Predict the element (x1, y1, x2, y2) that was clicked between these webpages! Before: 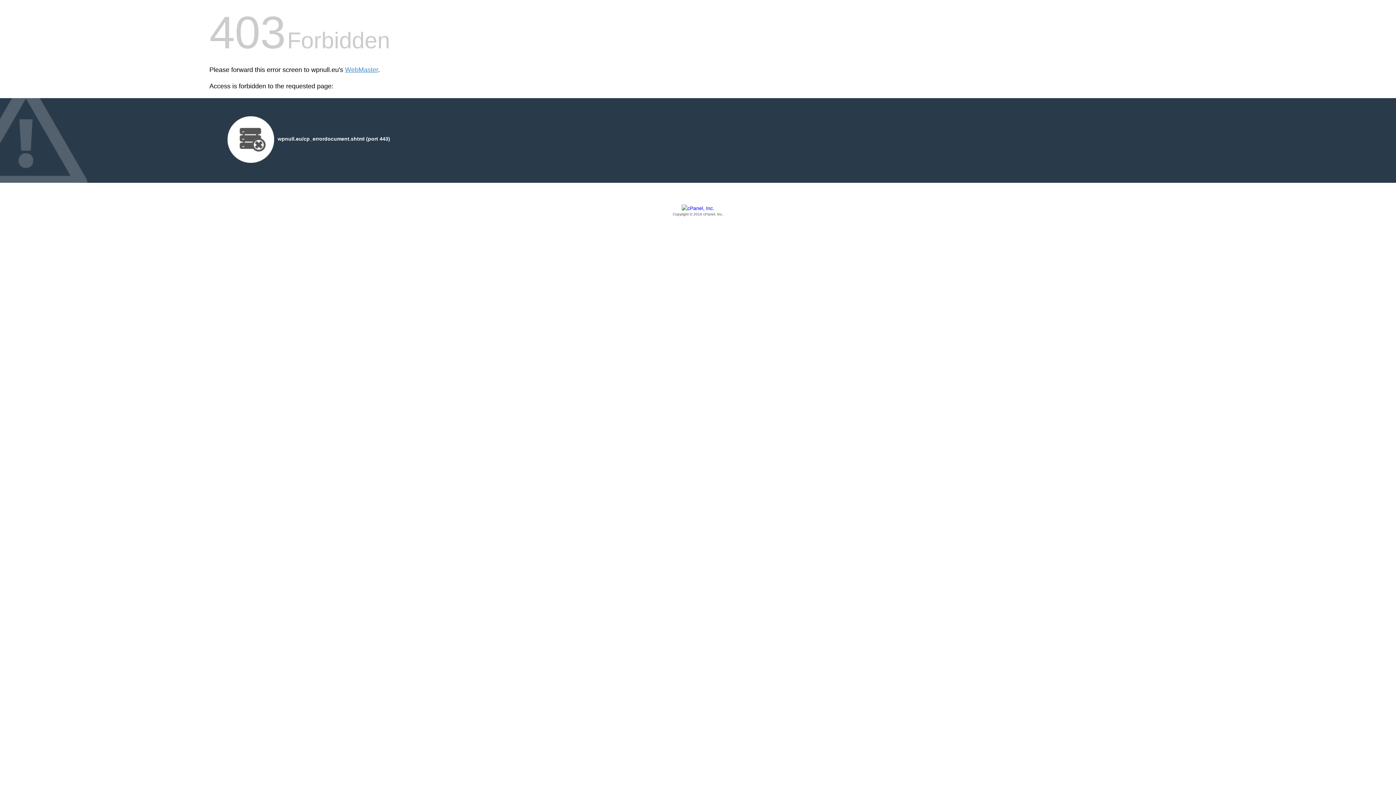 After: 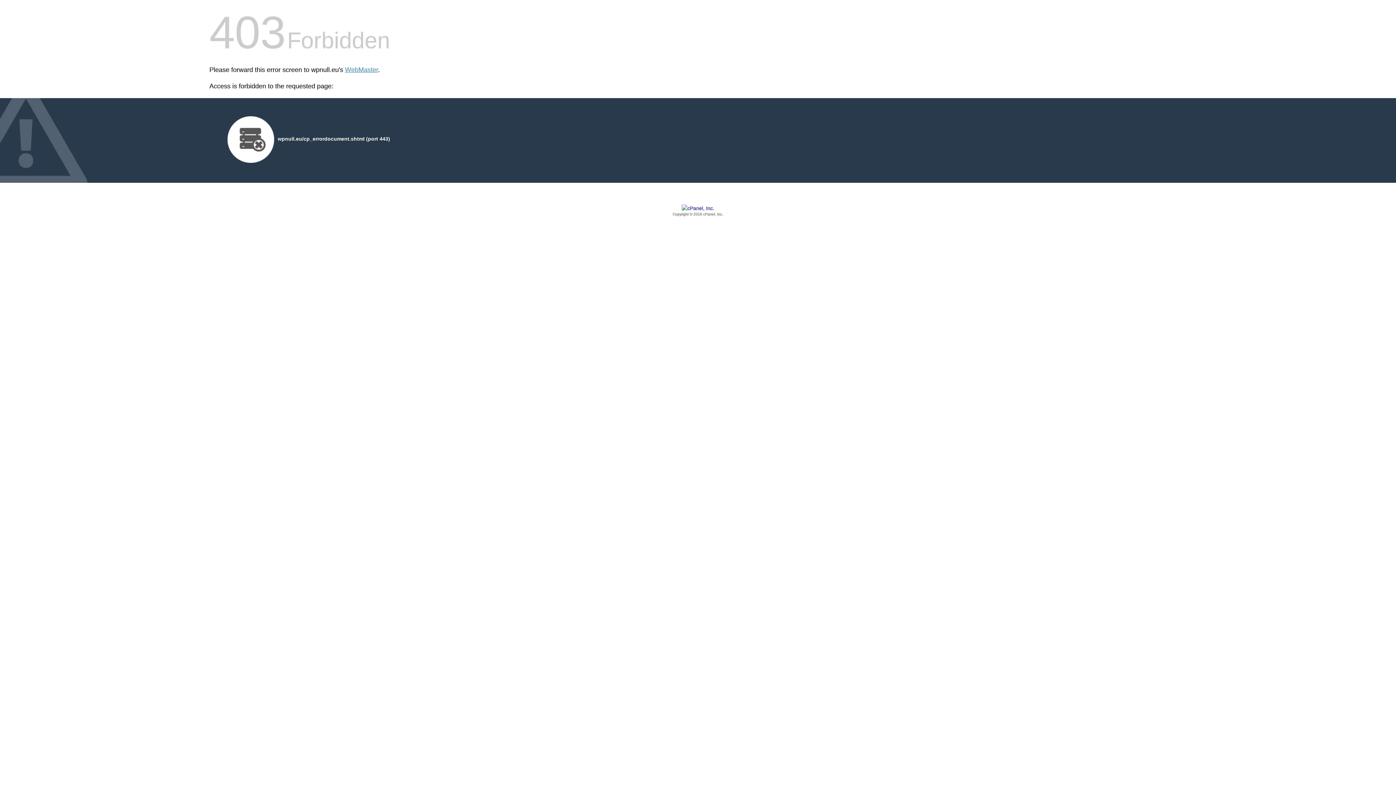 Action: label: Copyright © 2016 cPanel, Inc. bbox: (209, 205, 1186, 217)